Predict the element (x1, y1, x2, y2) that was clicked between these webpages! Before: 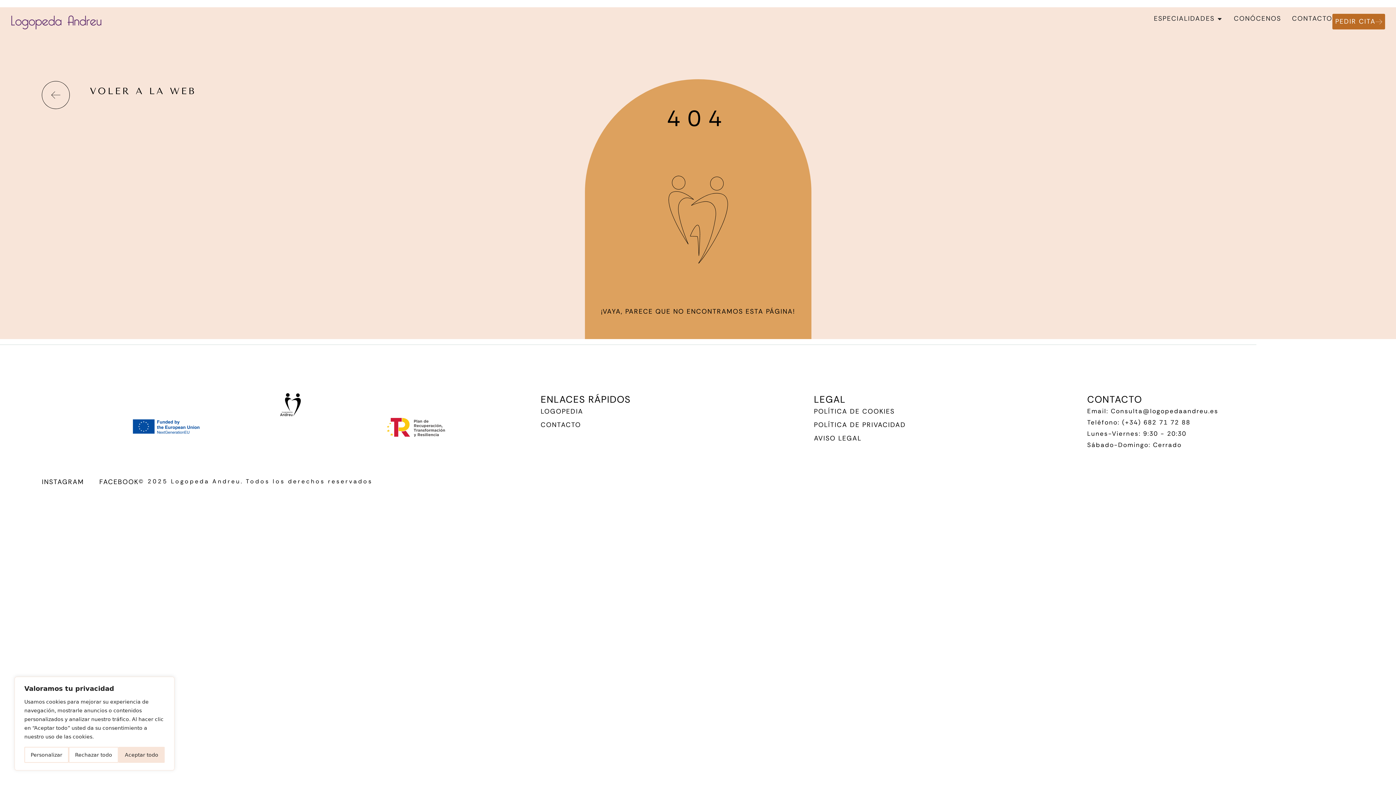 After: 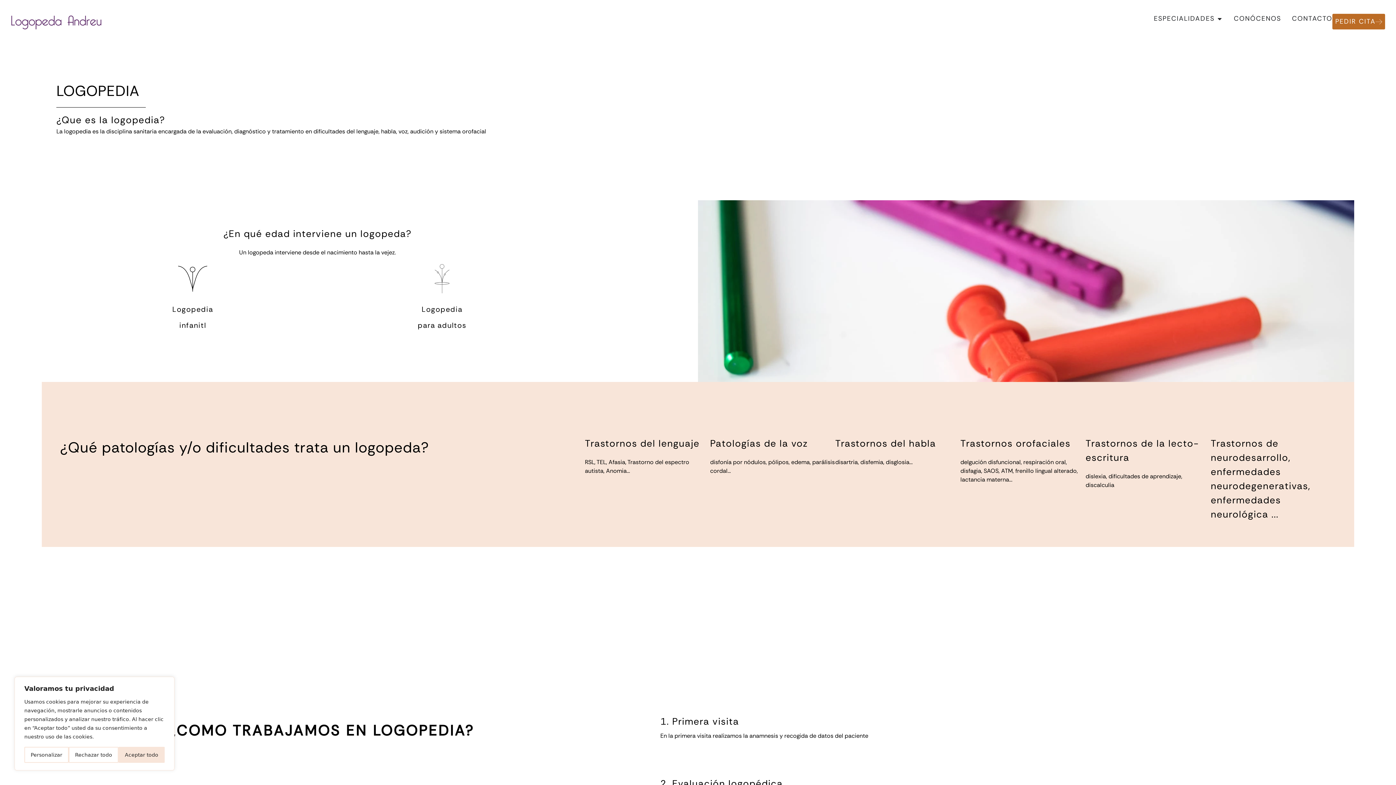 Action: label: LOGOPEDIA bbox: (540, 406, 814, 416)